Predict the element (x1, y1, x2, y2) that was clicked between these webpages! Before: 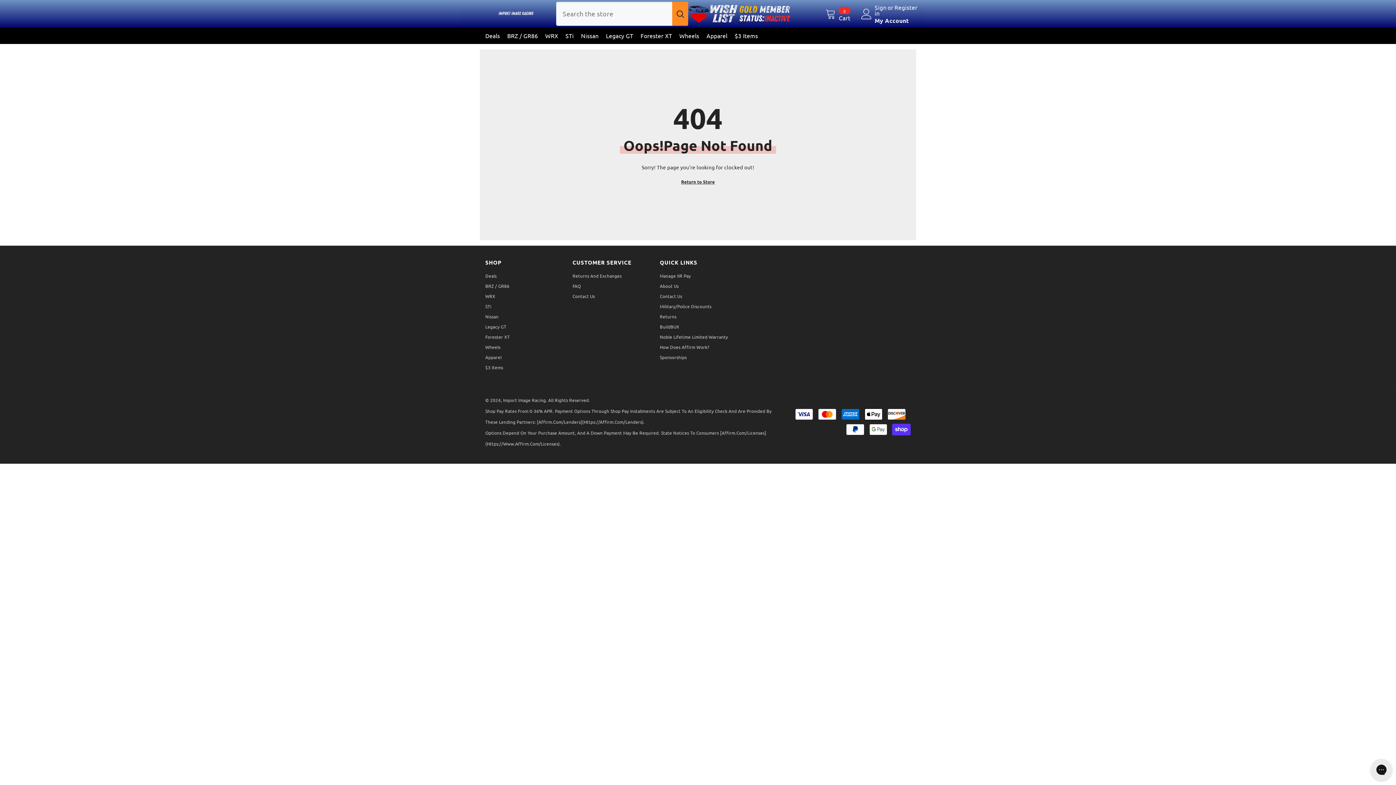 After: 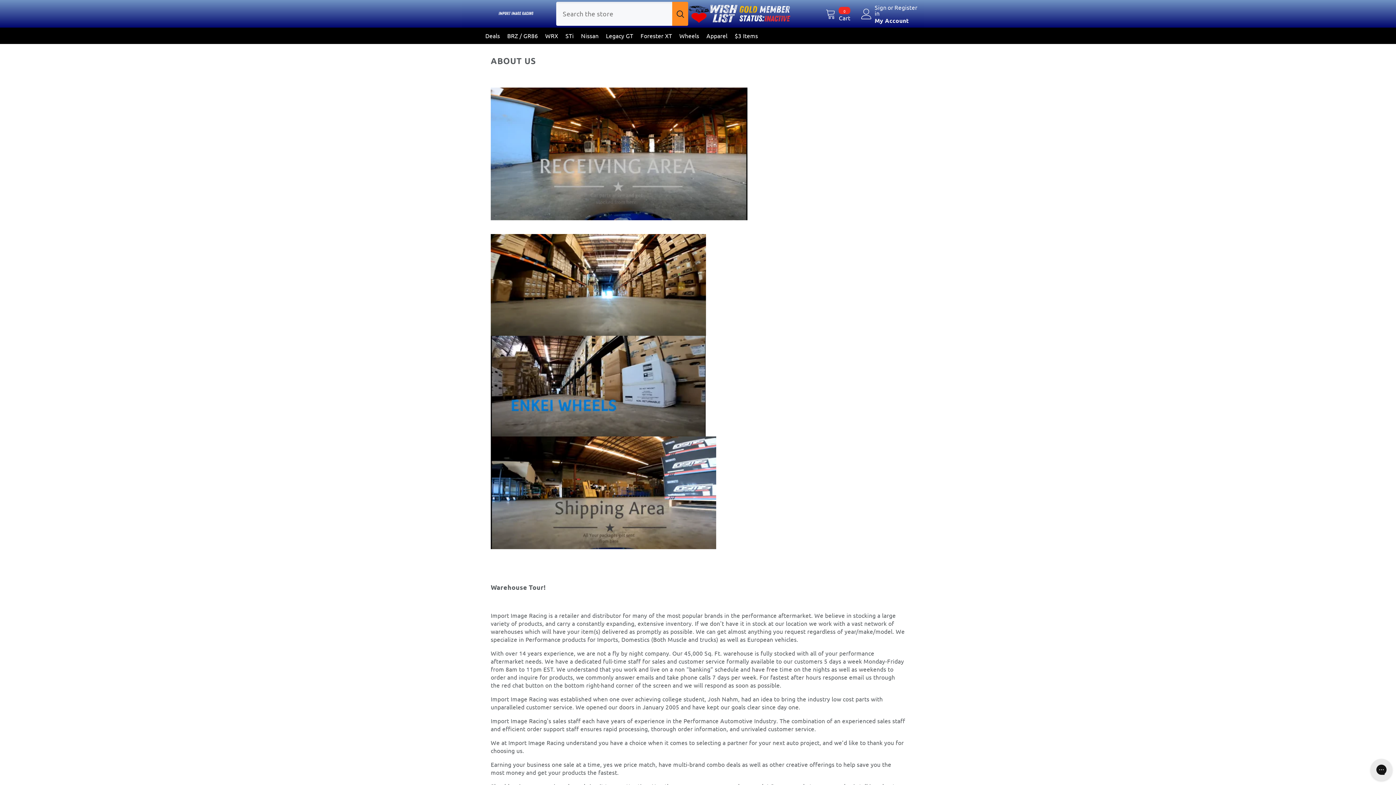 Action: label: About Us bbox: (660, 281, 678, 291)